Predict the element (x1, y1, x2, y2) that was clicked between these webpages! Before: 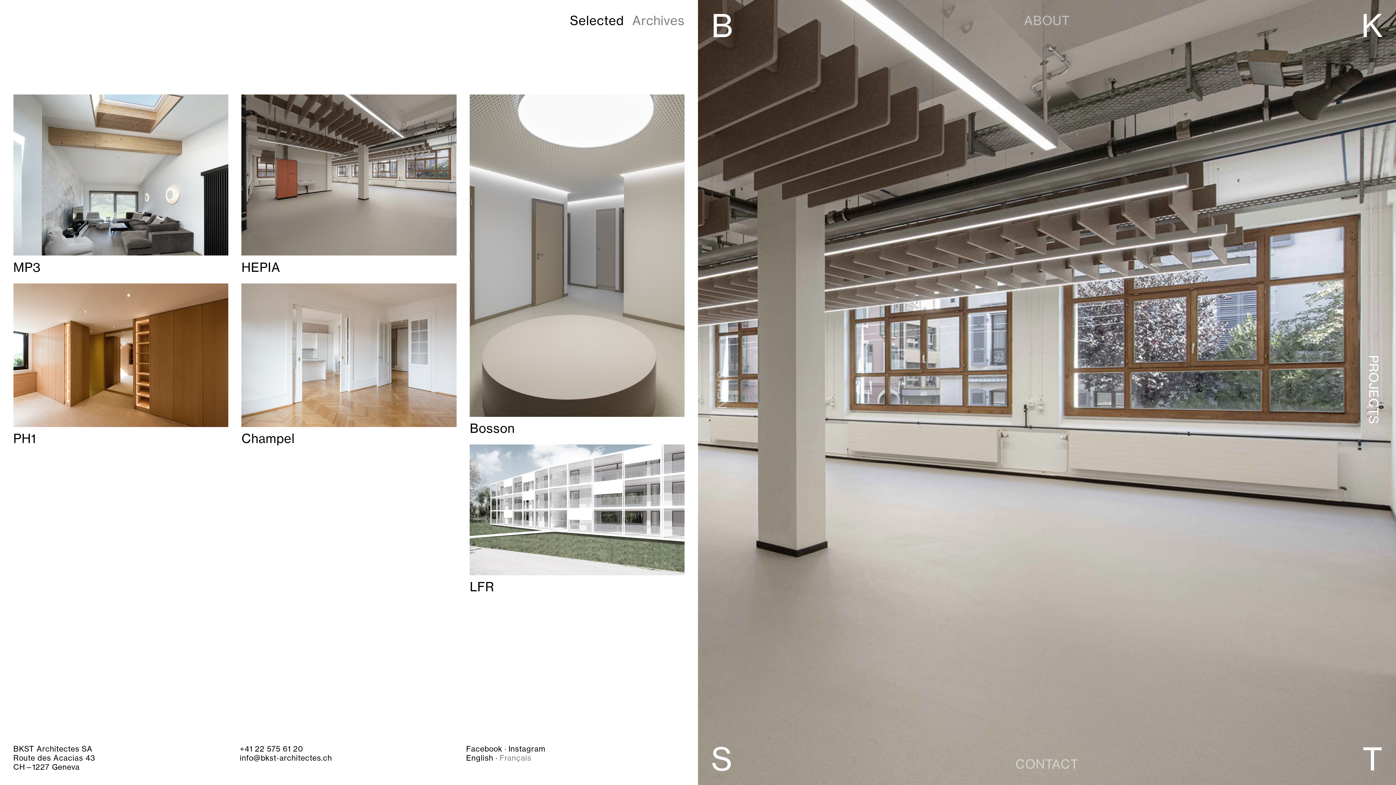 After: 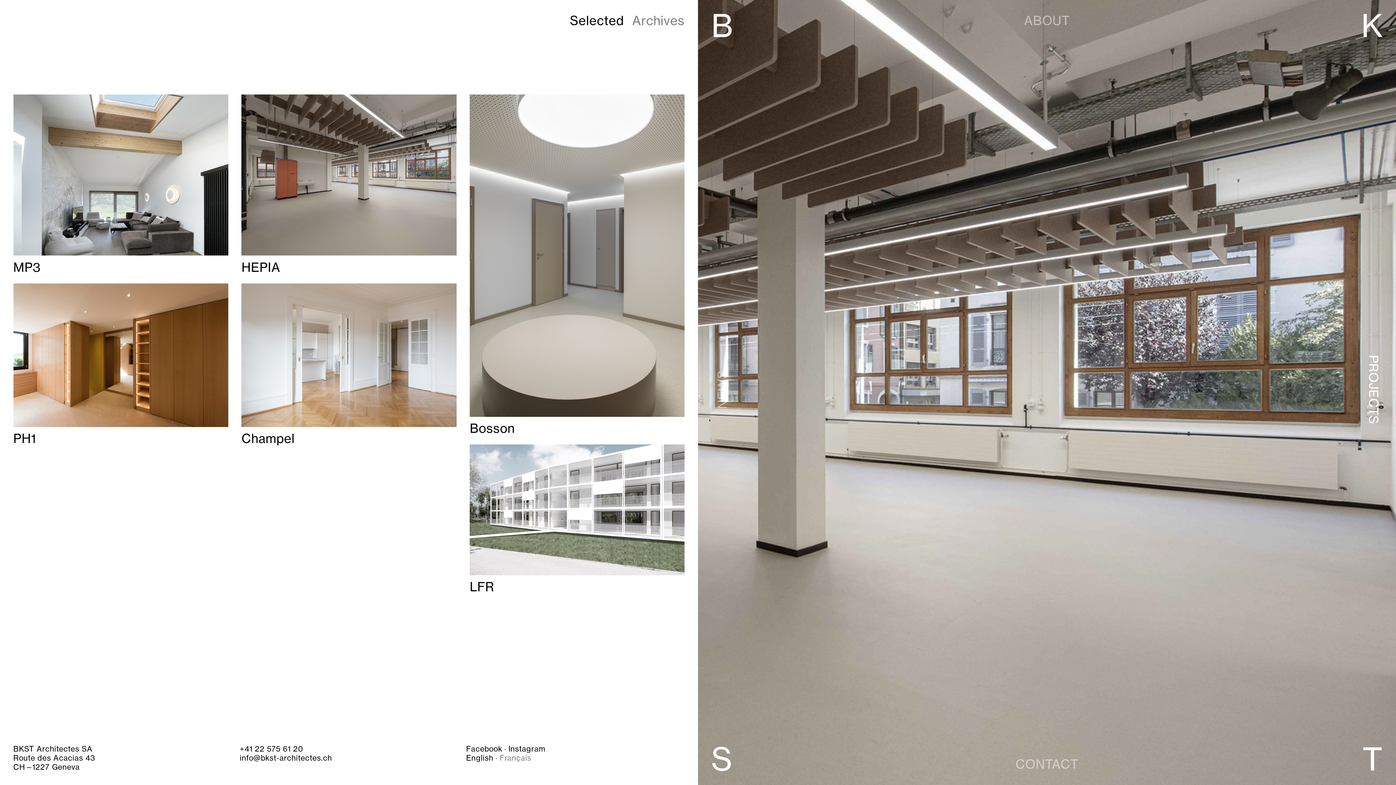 Action: label: info@bkst-architectes.ch bbox: (239, 753, 332, 763)